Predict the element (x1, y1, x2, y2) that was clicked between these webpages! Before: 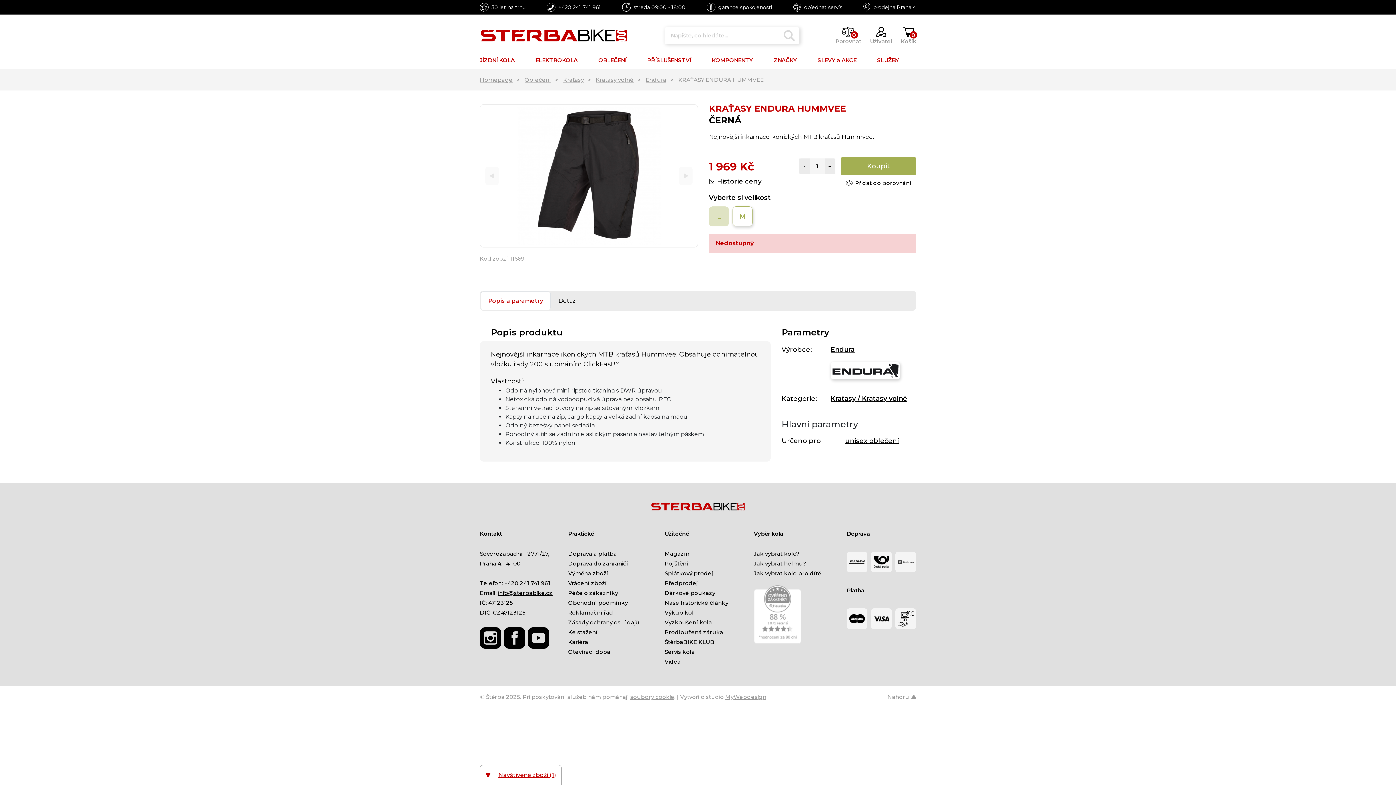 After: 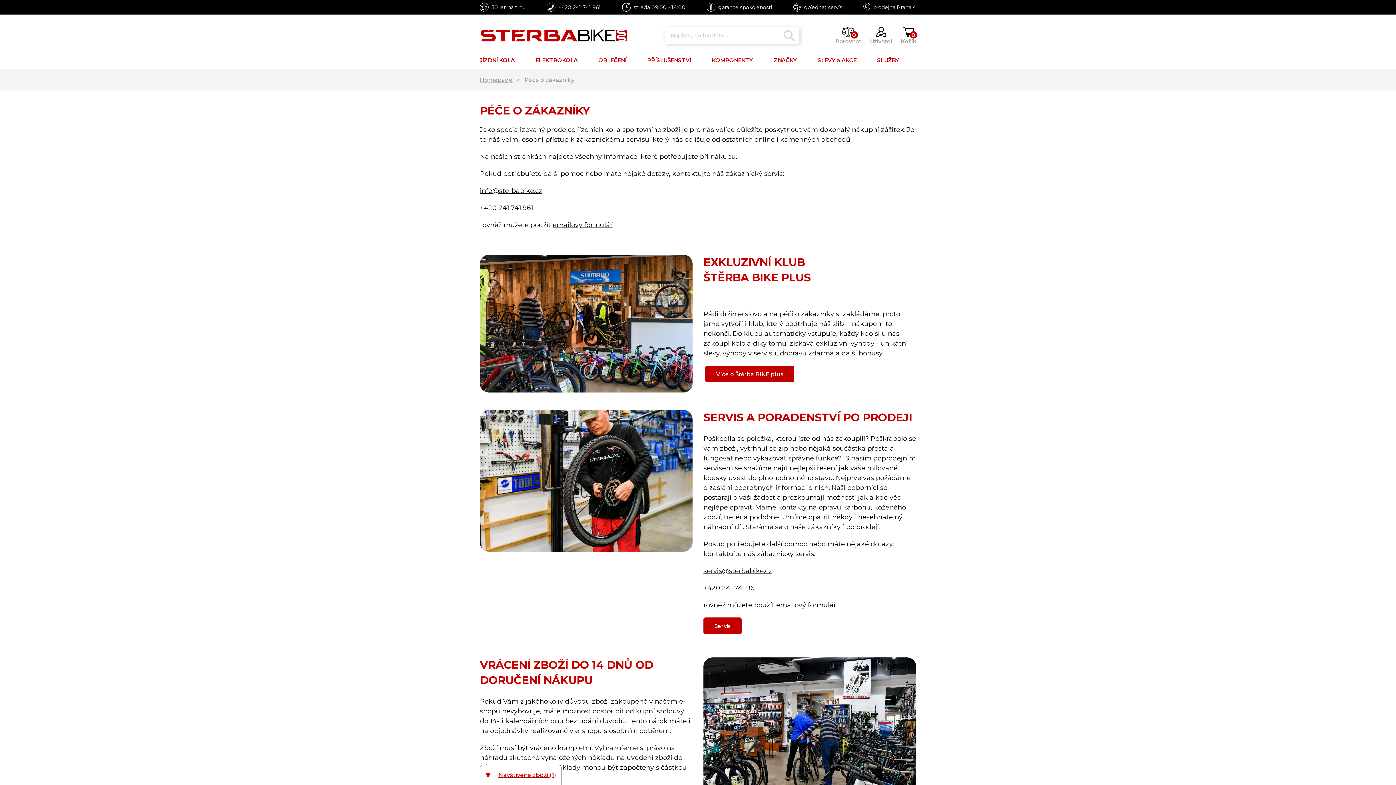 Action: bbox: (568, 589, 618, 596) label: Péče o zákazníky